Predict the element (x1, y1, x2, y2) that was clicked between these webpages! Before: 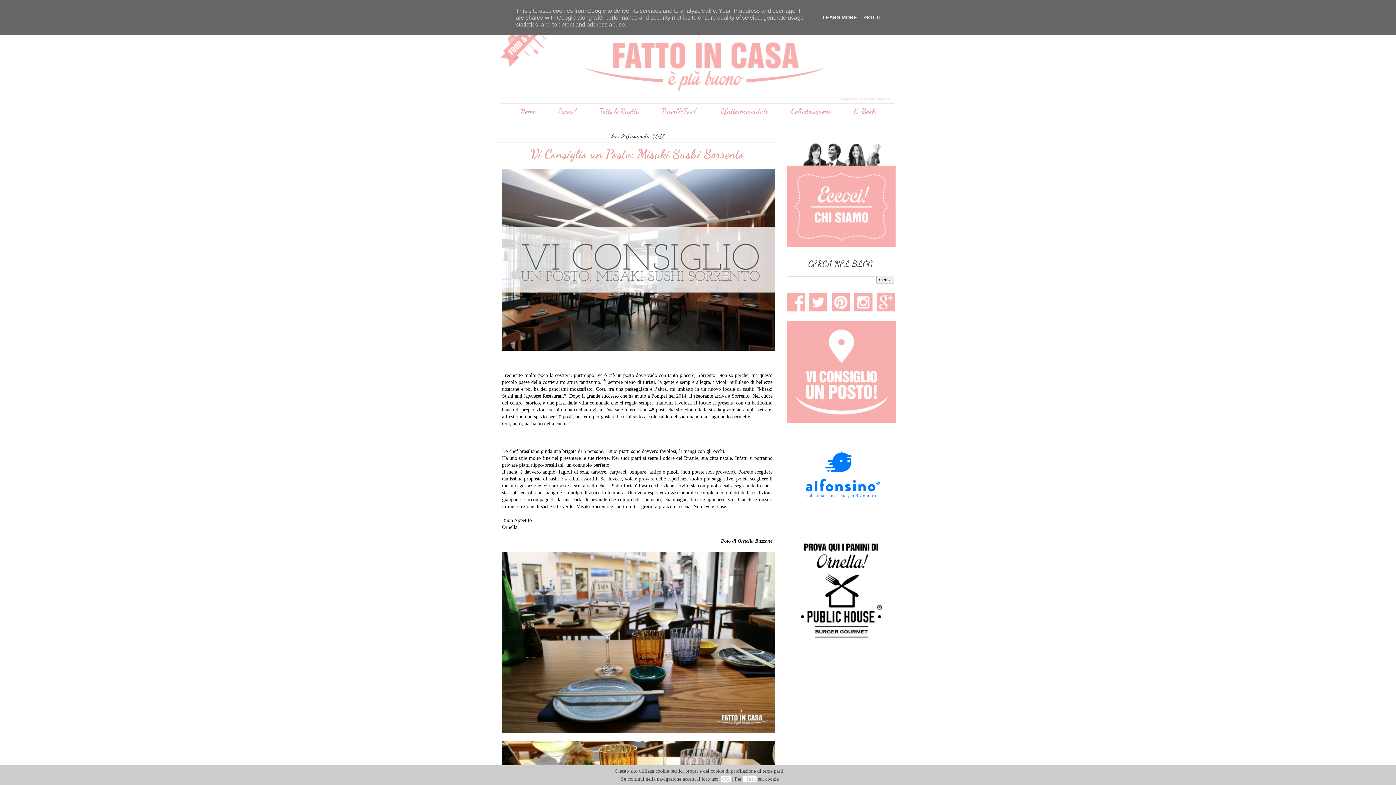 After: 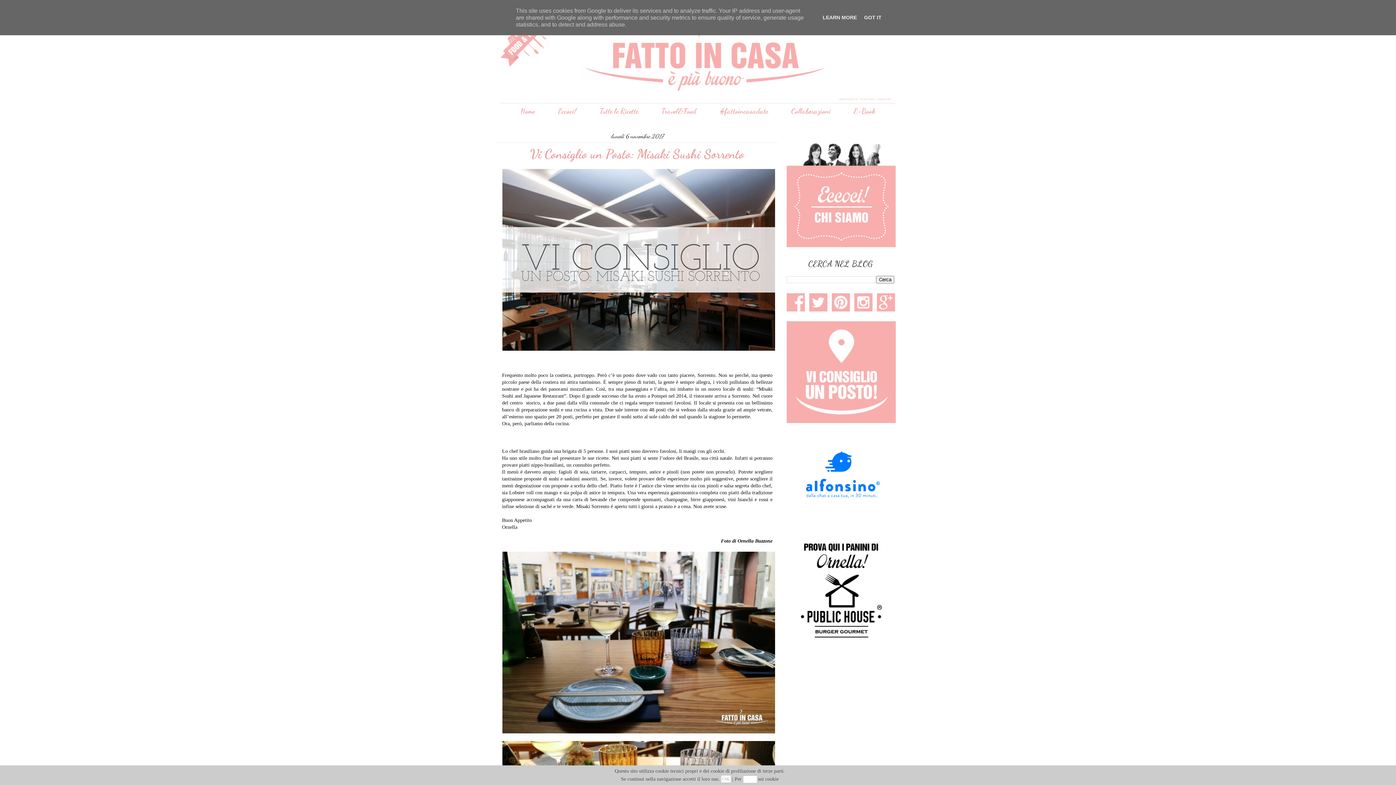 Action: bbox: (743, 776, 756, 782) label: +Info